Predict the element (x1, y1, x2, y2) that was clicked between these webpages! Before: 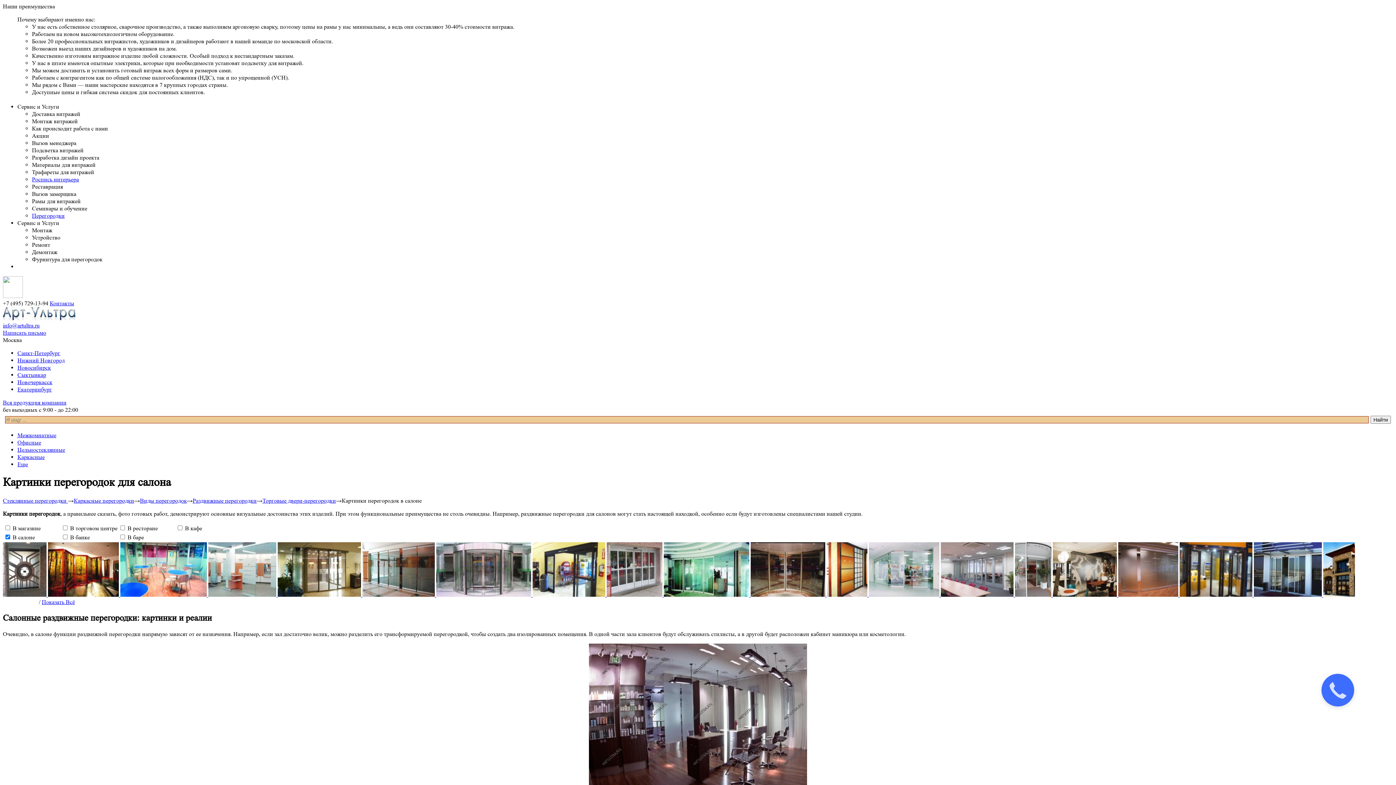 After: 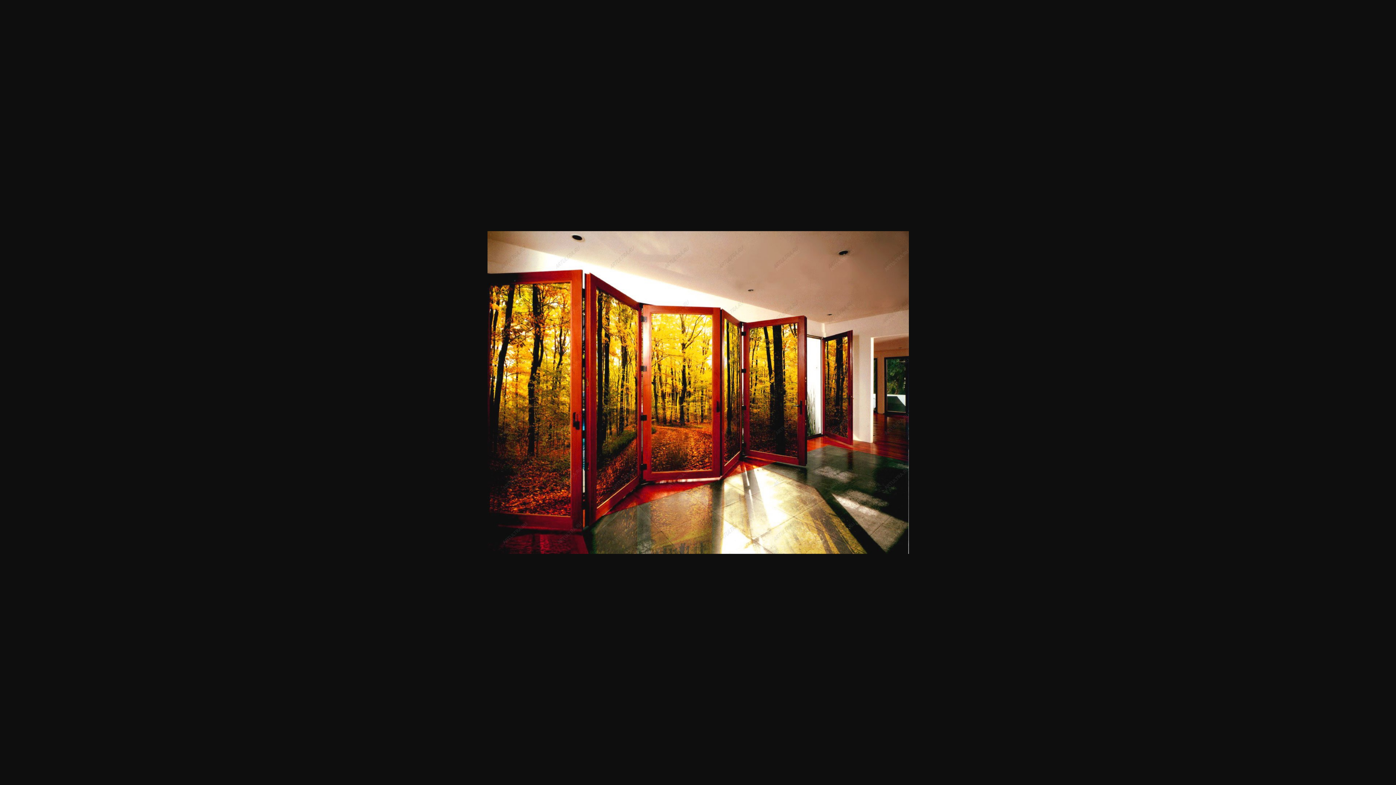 Action: label:   bbox: (48, 591, 120, 598)